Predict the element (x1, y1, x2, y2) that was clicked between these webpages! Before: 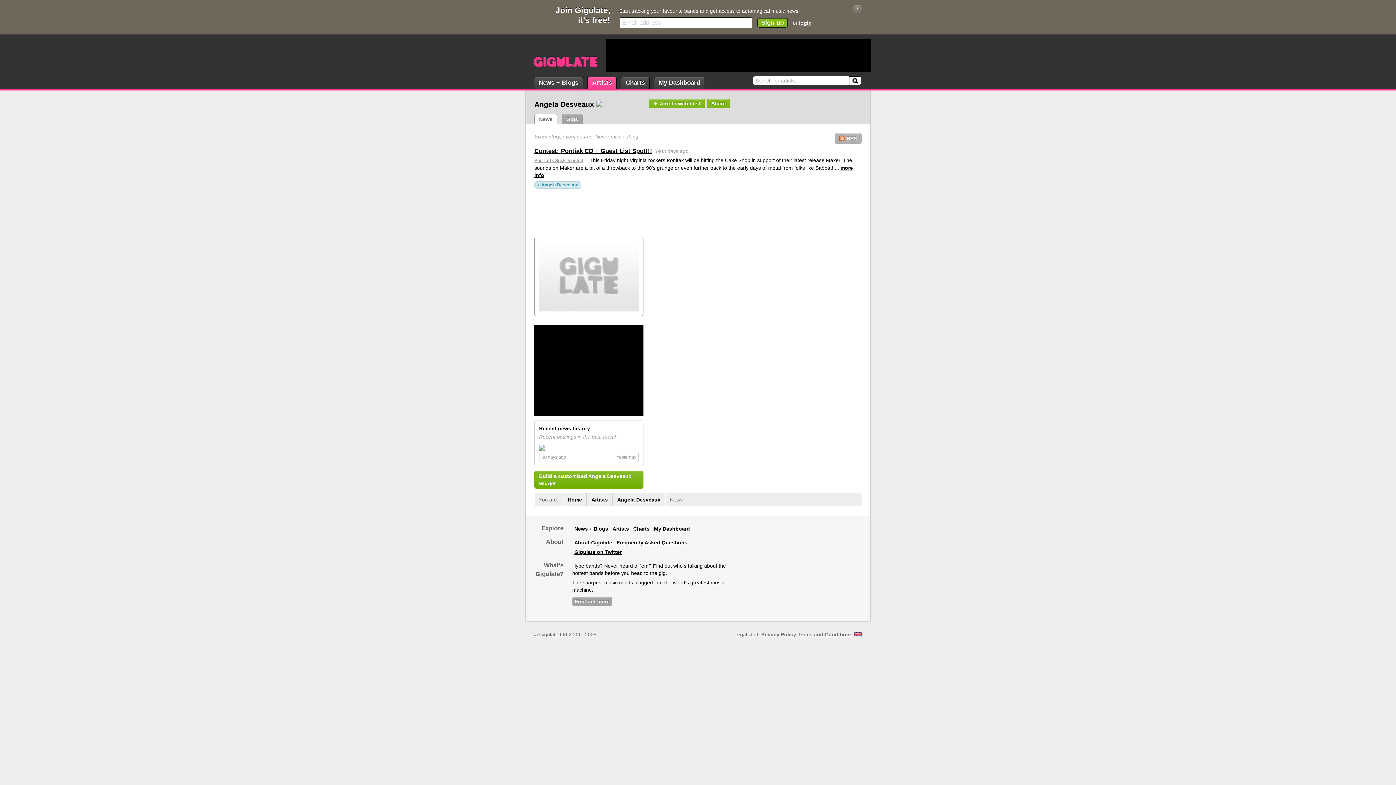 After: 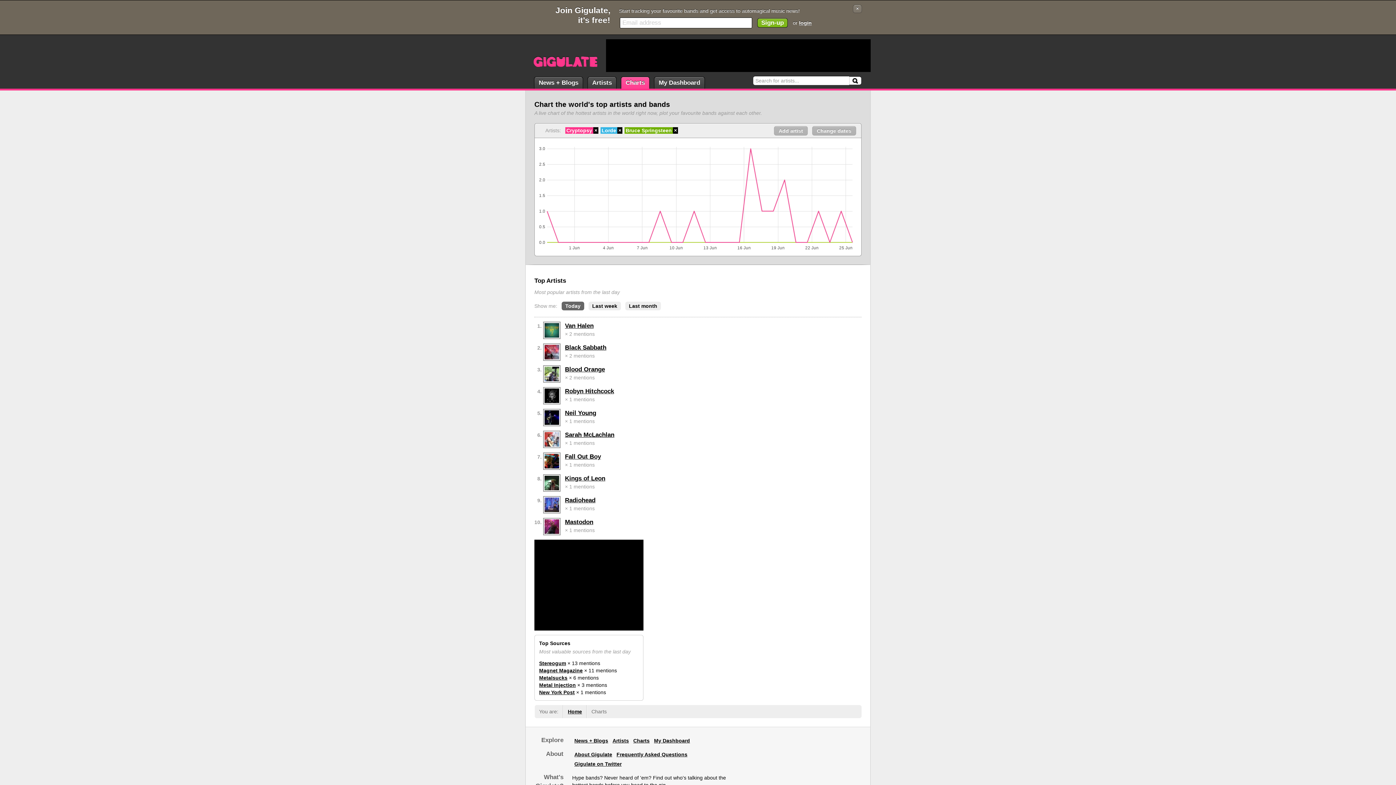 Action: label: Charts bbox: (621, 76, 649, 88)